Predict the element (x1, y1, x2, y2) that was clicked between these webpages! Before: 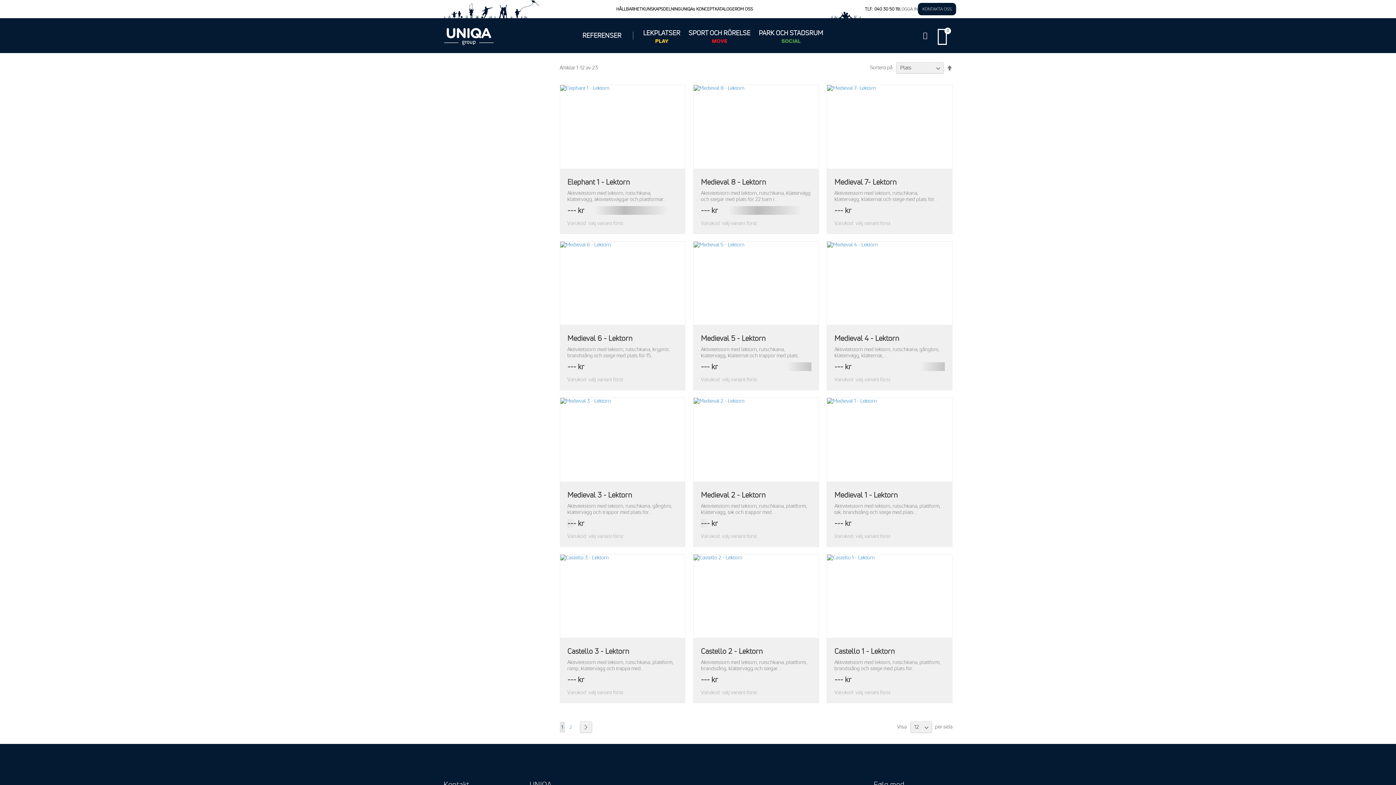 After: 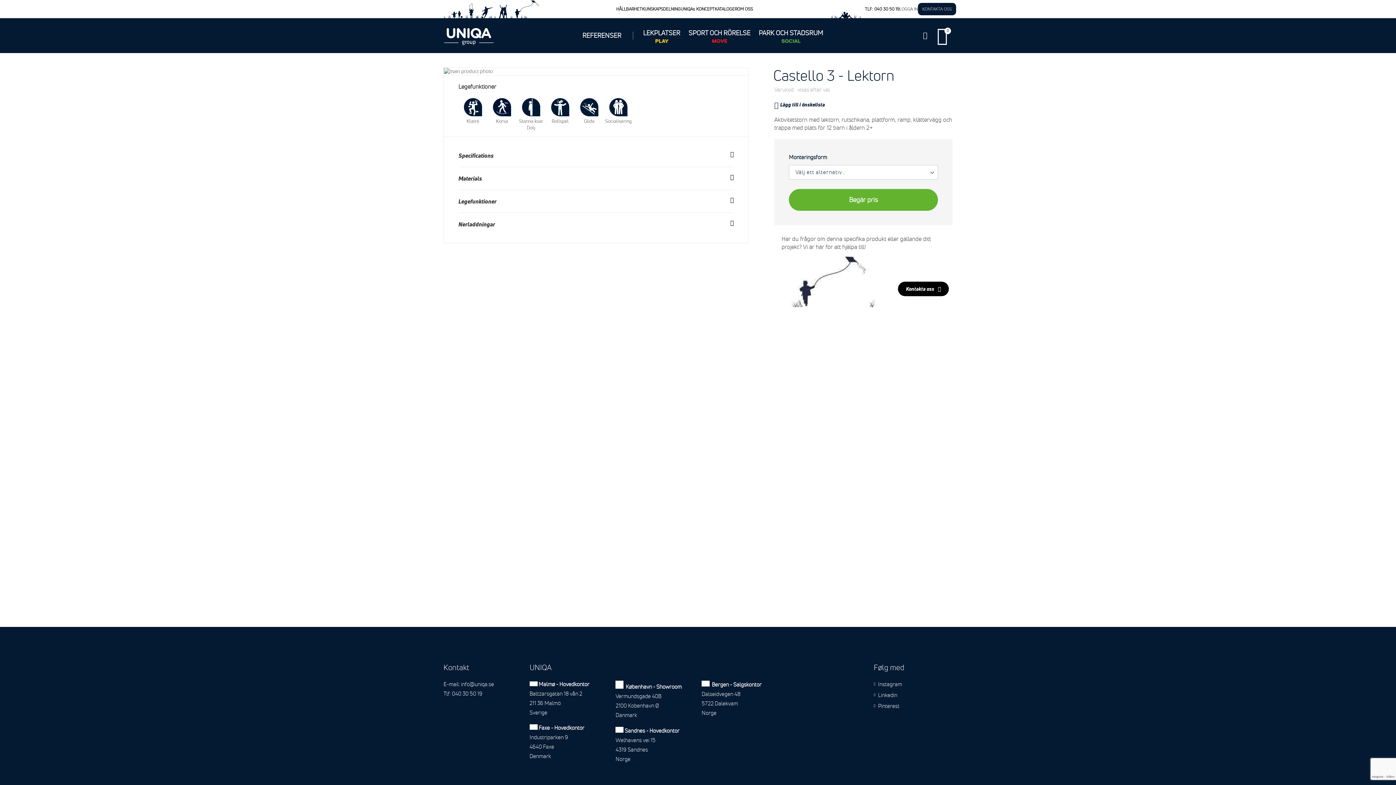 Action: bbox: (567, 647, 677, 656) label: Castello 3 - Lektorn